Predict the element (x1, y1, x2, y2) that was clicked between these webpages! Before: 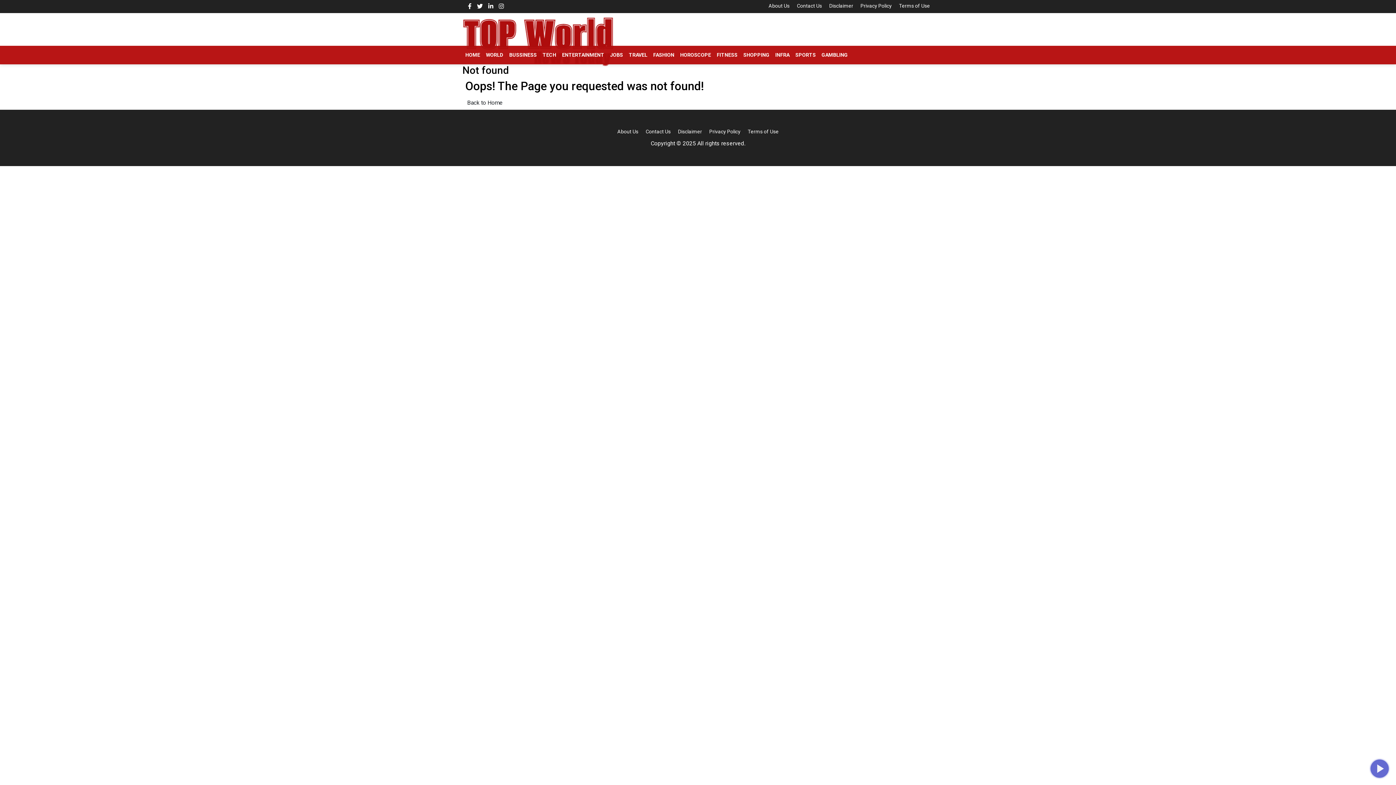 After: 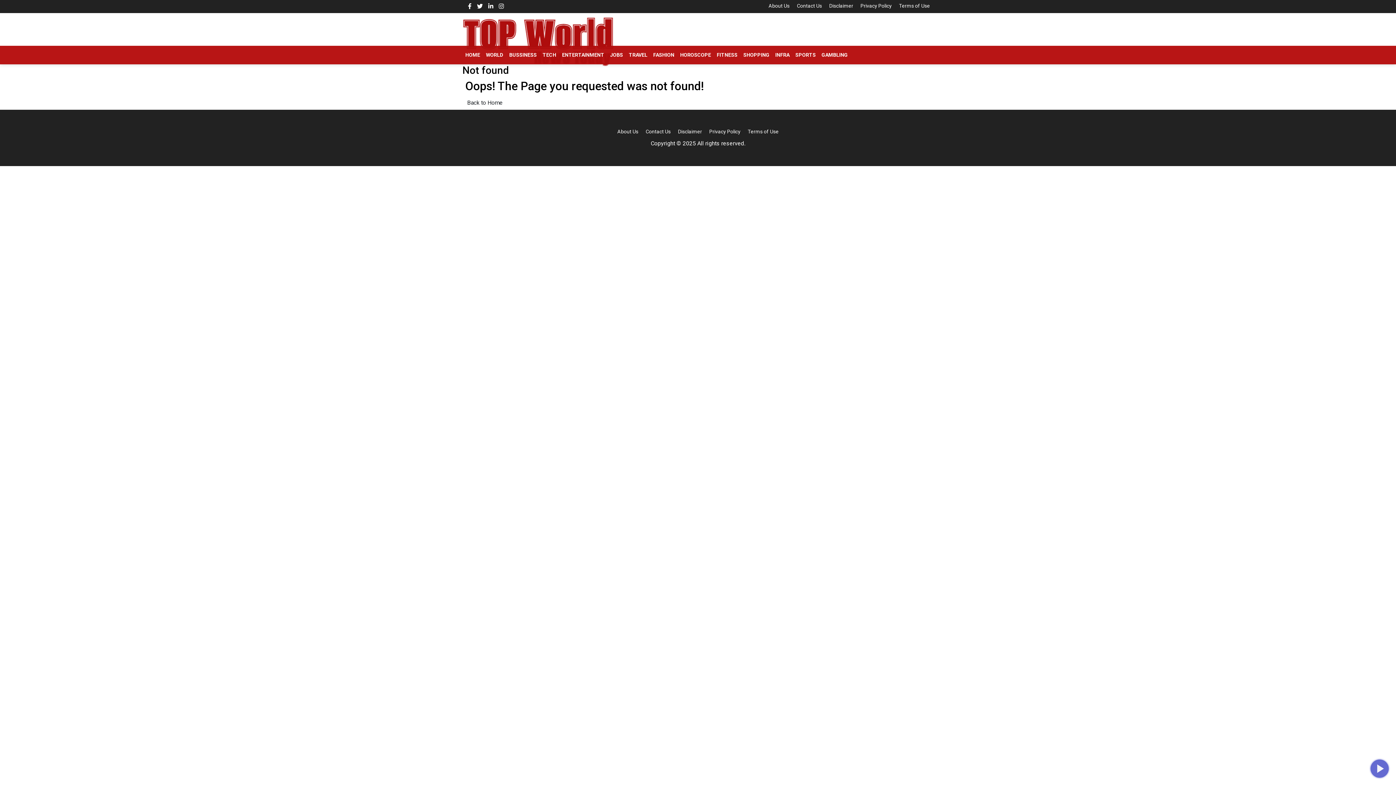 Action: bbox: (488, 2, 493, 9)